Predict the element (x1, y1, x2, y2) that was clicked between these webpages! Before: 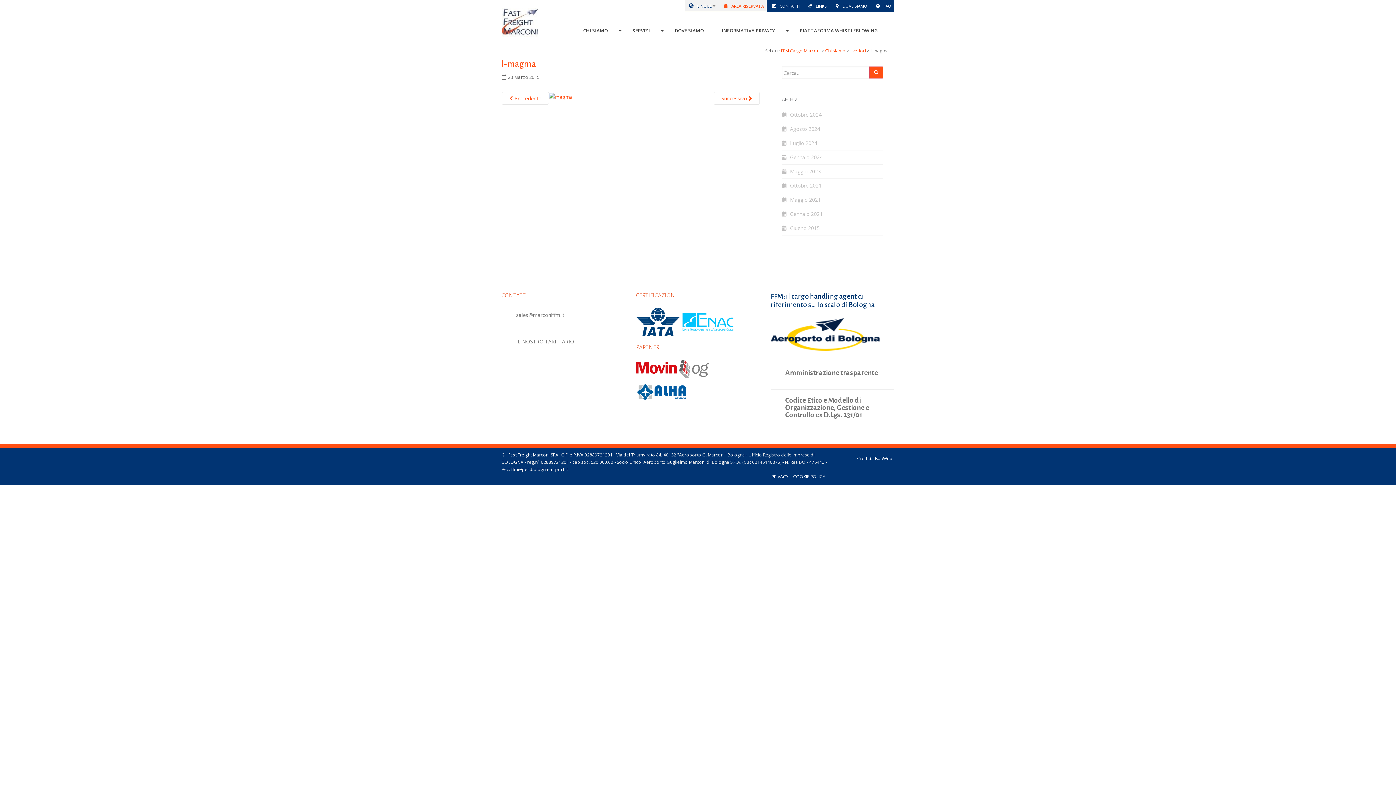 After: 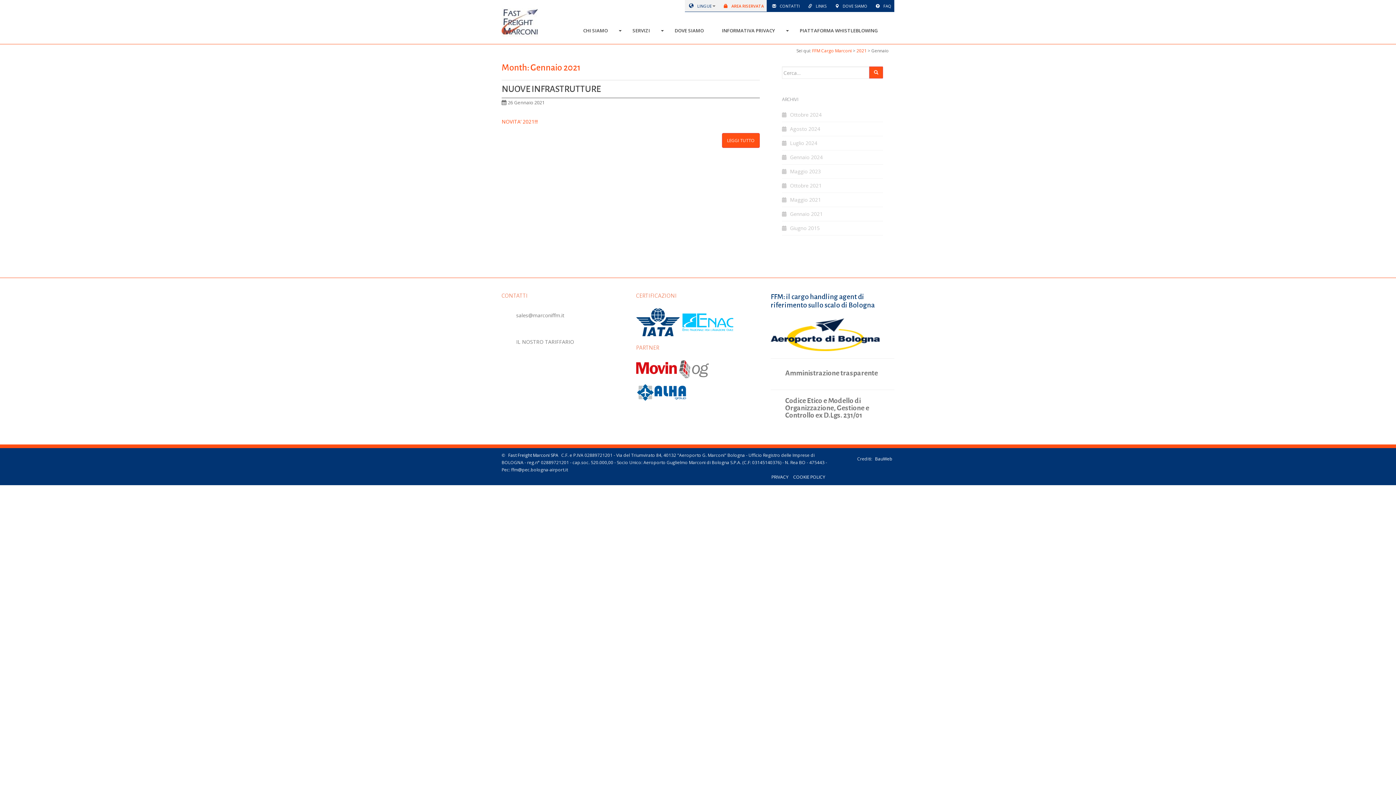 Action: label: Gennaio 2021 bbox: (790, 210, 822, 217)